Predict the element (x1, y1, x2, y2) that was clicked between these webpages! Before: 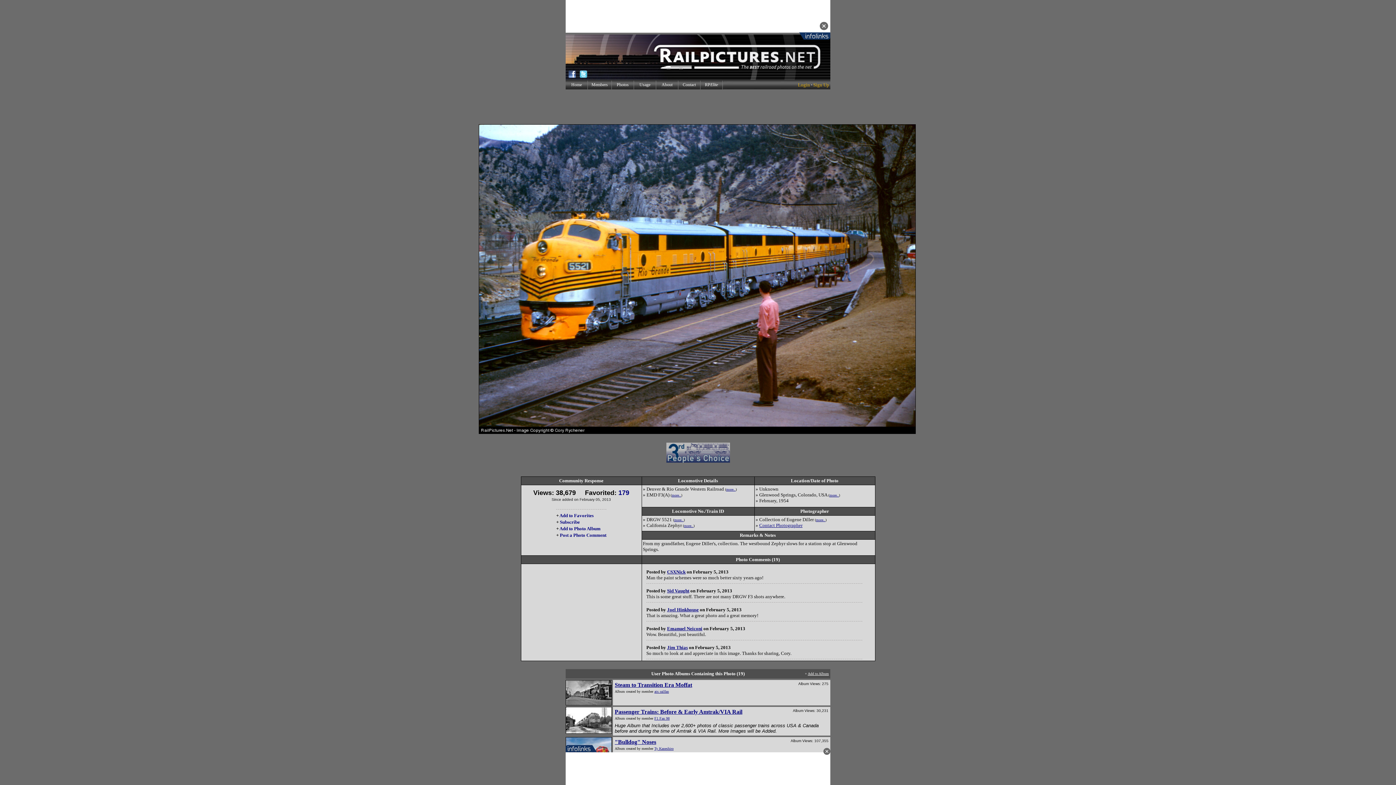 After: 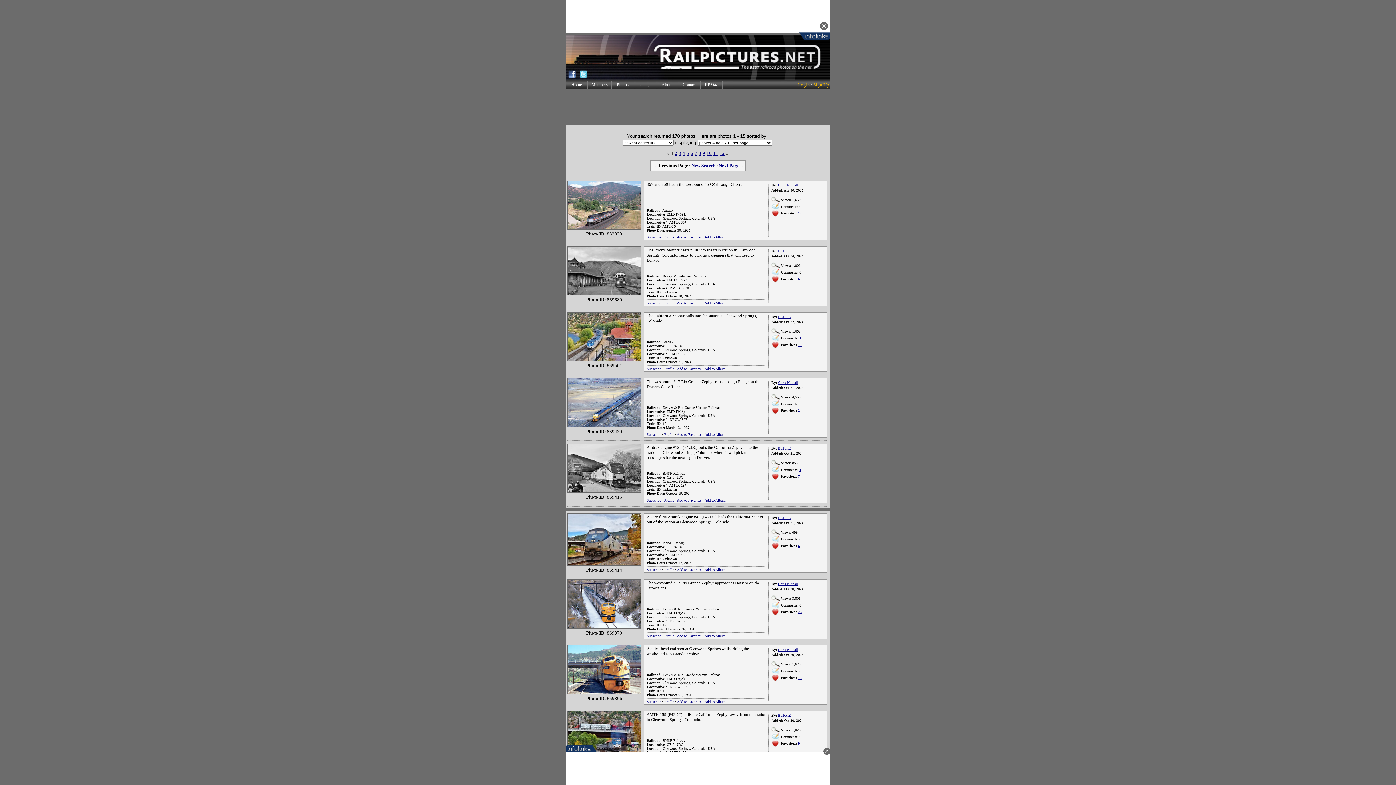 Action: bbox: (829, 460, 839, 464) label: more..